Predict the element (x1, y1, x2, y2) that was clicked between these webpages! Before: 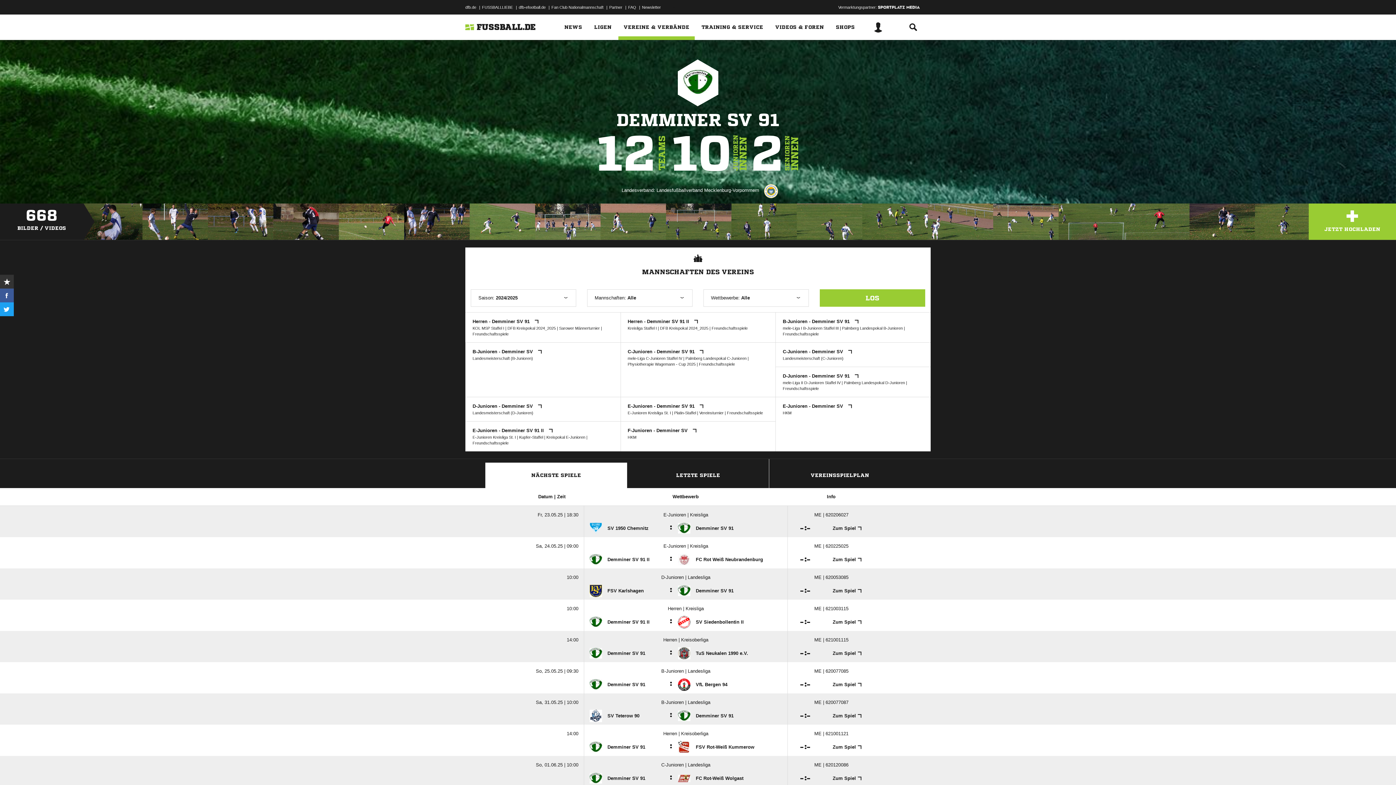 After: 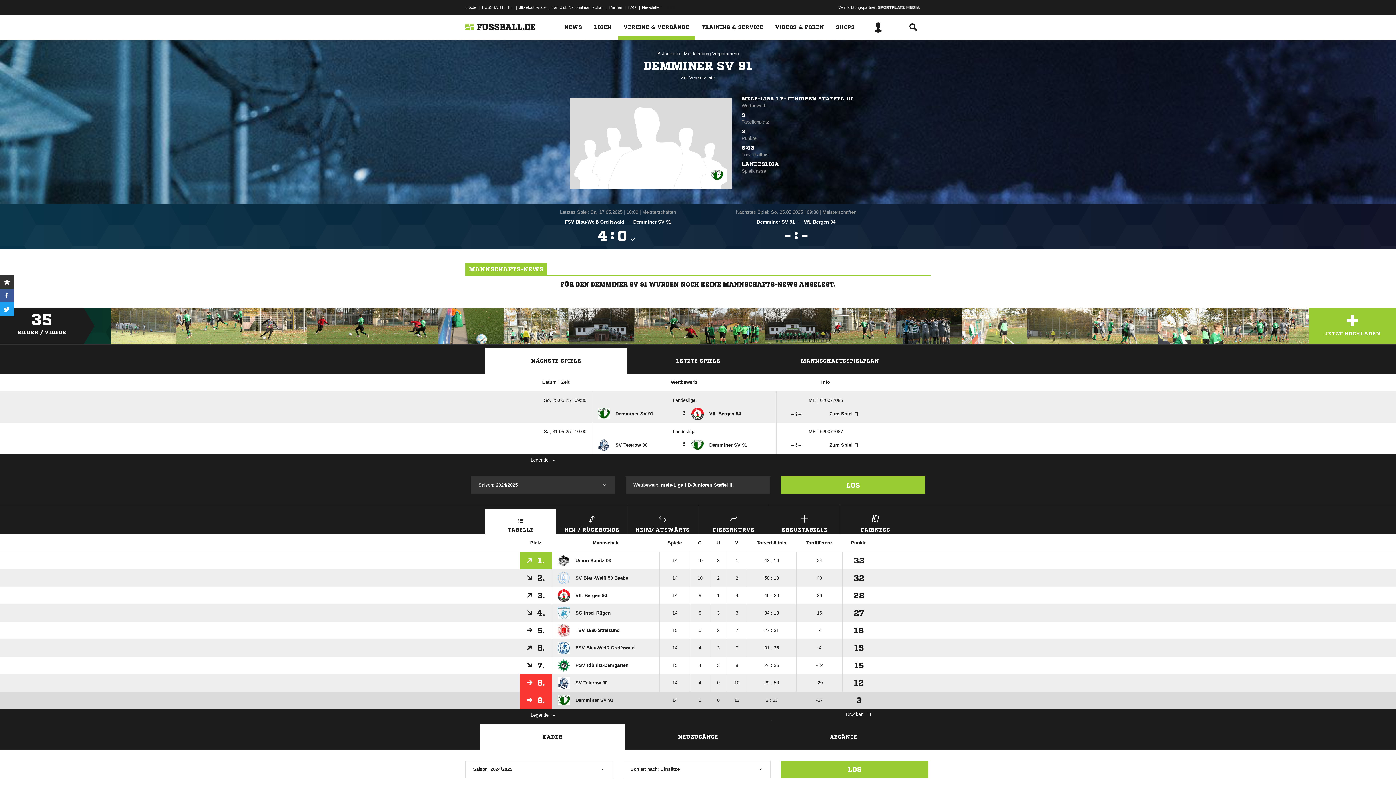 Action: label: 	Demminer SV 91 bbox: (678, 710, 733, 722)